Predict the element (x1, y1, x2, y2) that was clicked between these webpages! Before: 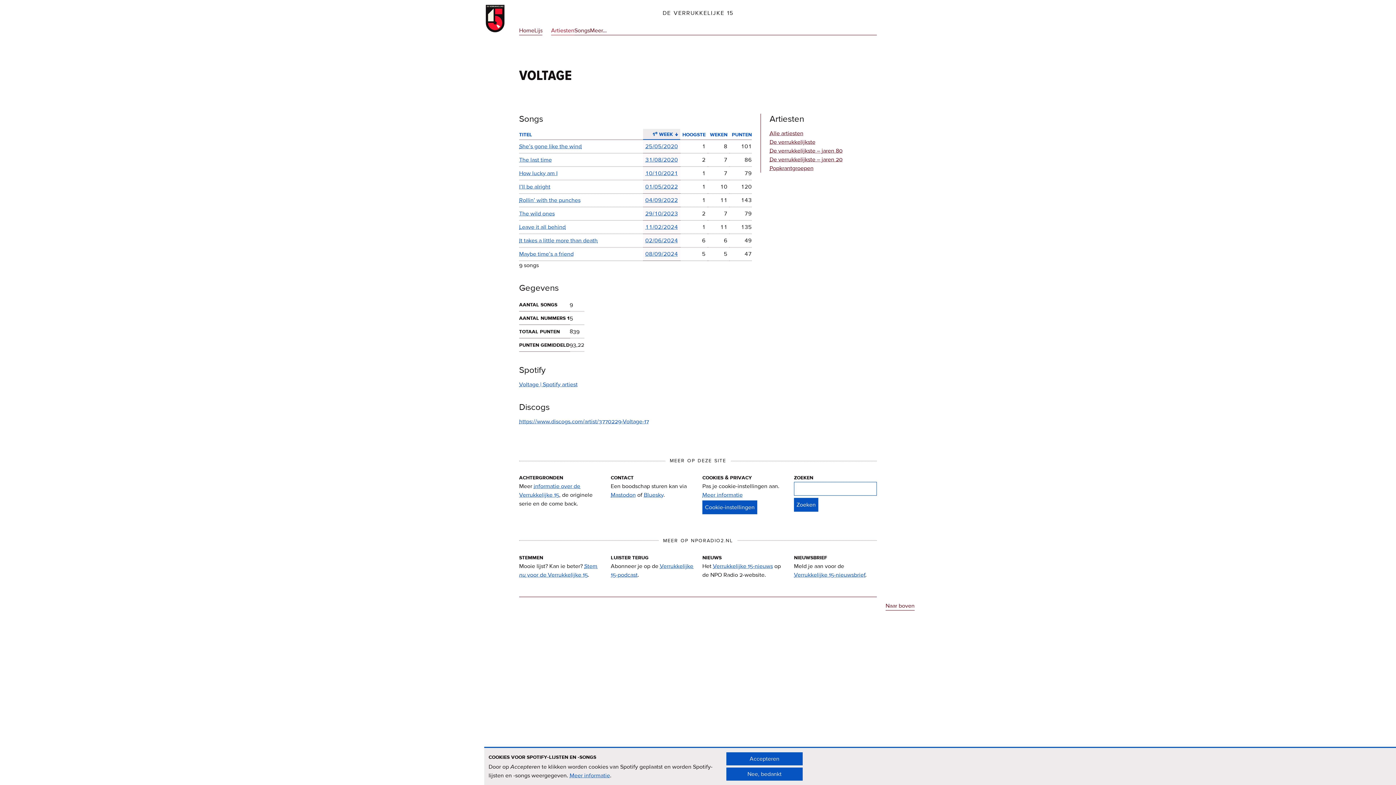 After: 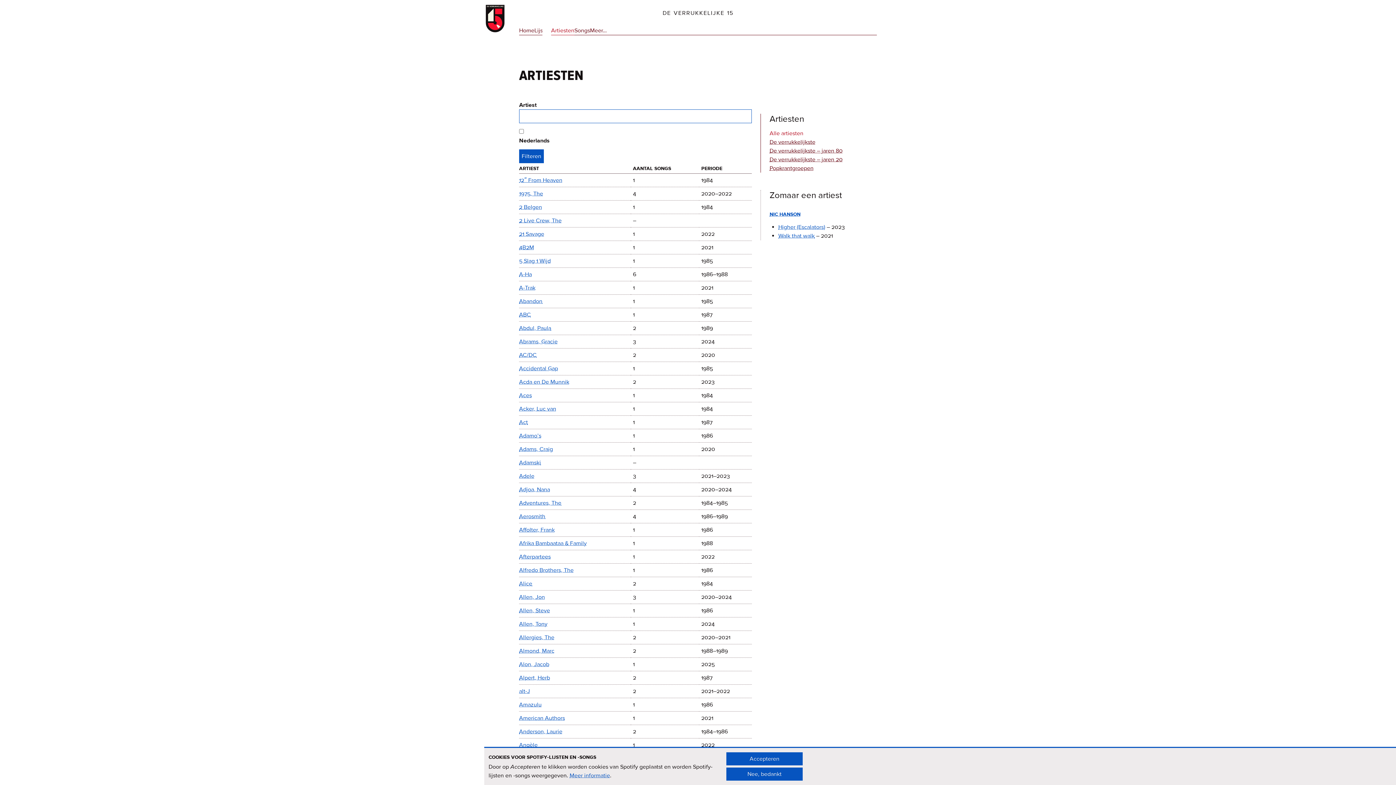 Action: bbox: (551, 26, 574, 35) label: Artiesten